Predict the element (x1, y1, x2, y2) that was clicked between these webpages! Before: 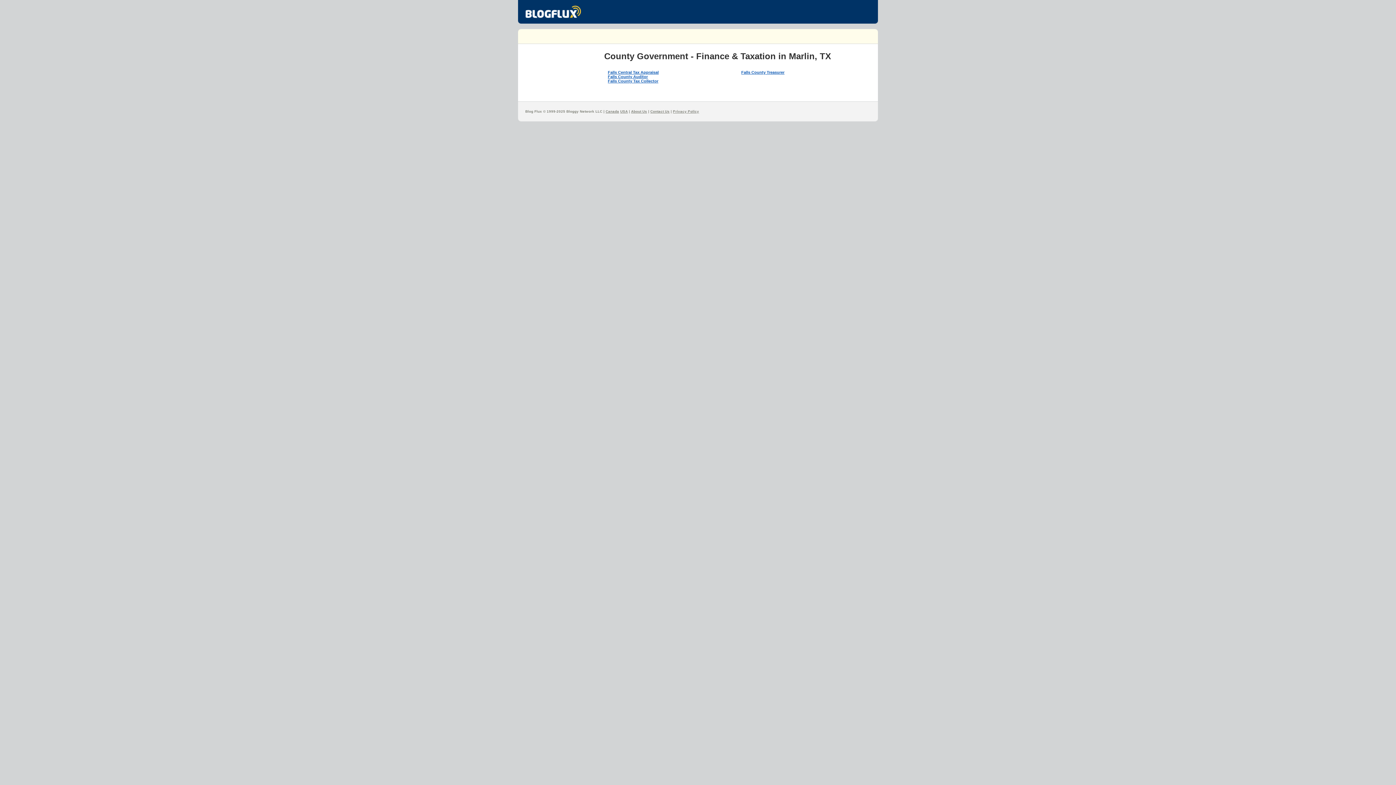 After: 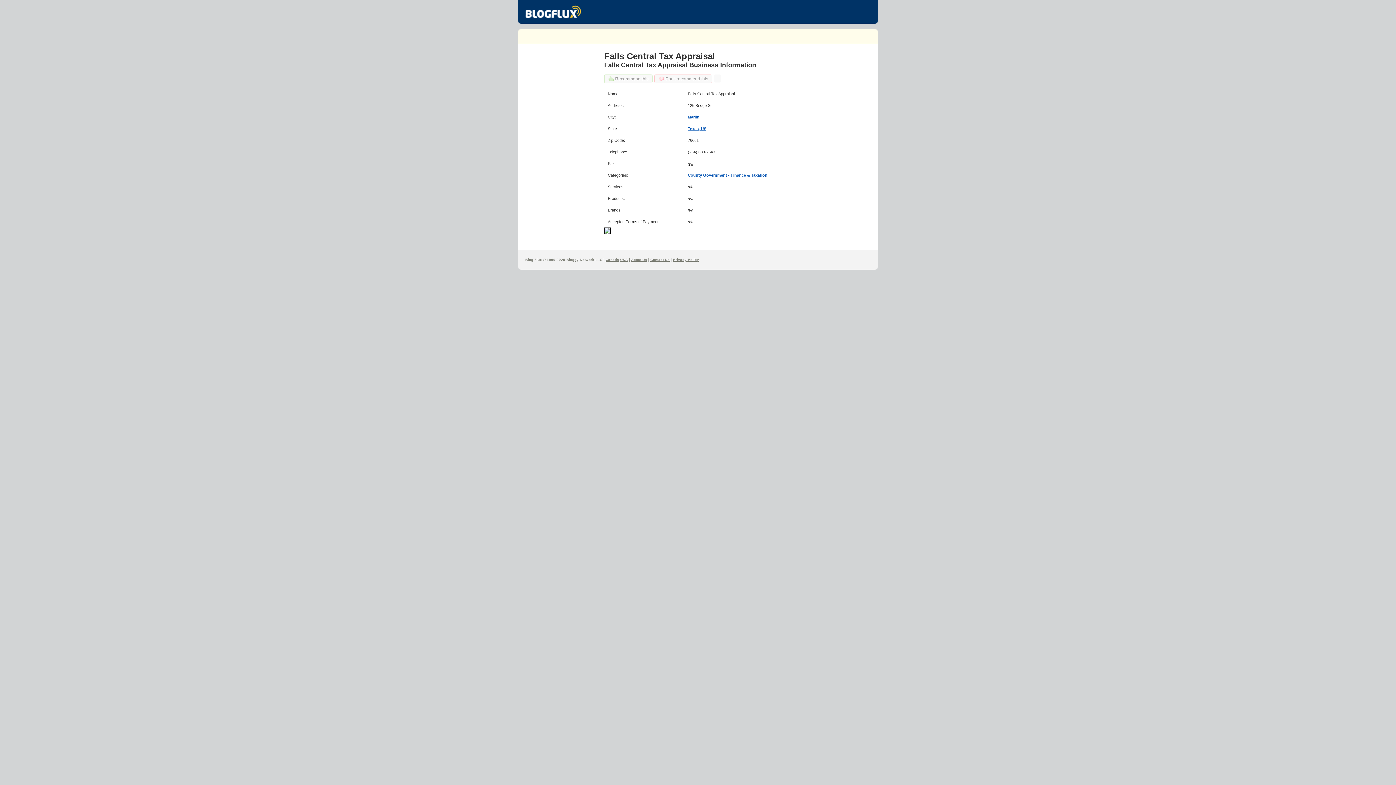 Action: label: Falls Central Tax Appraisal bbox: (608, 70, 658, 74)